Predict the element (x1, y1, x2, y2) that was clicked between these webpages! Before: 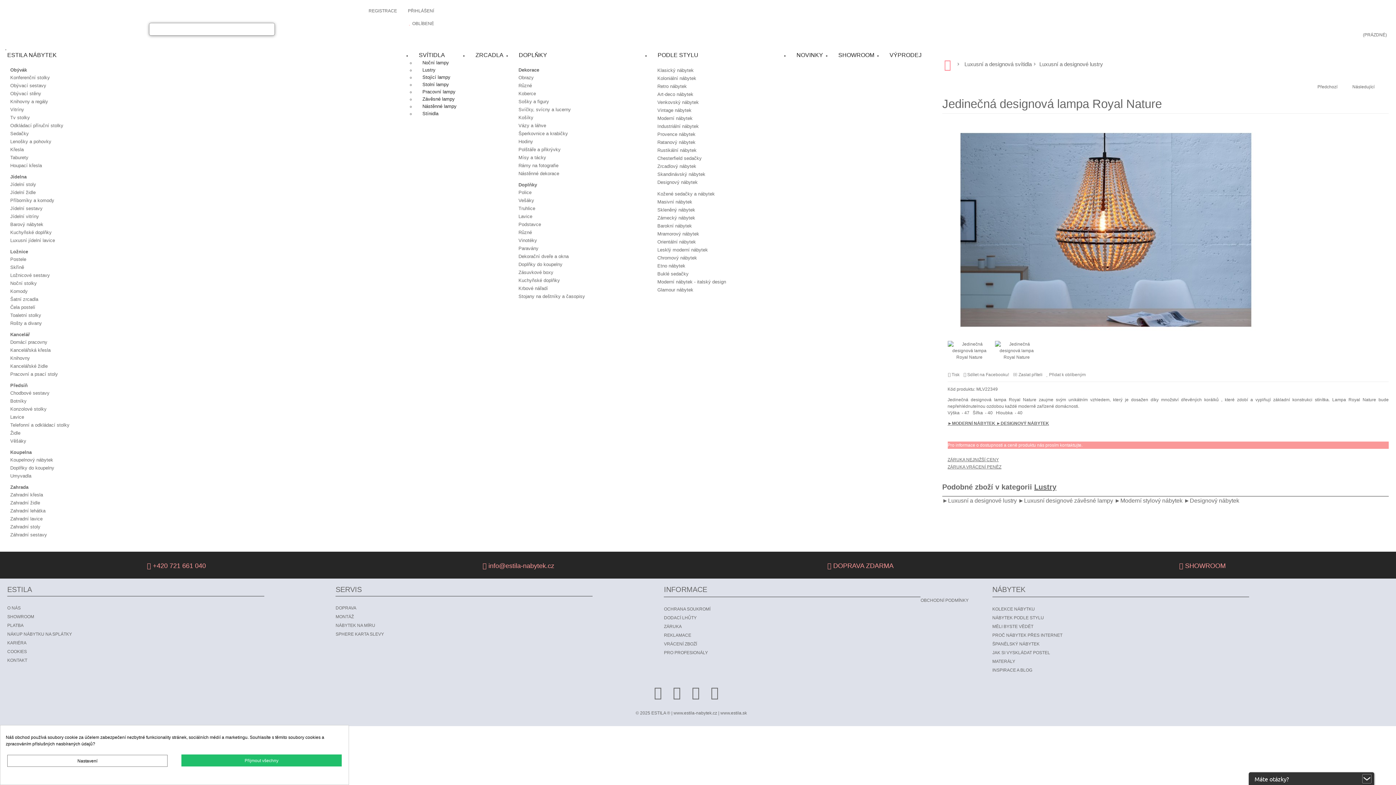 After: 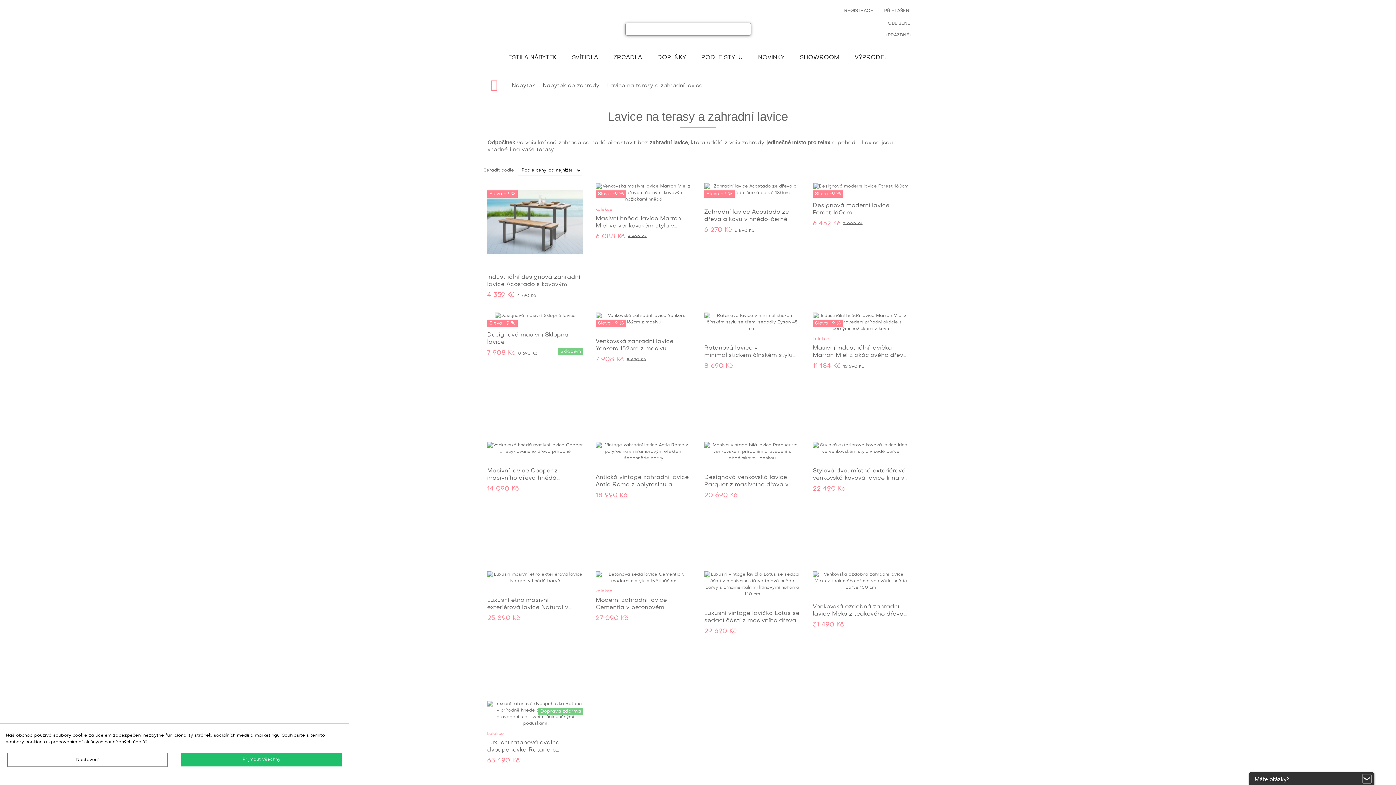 Action: bbox: (10, 516, 42, 521) label: Zahradní lavice